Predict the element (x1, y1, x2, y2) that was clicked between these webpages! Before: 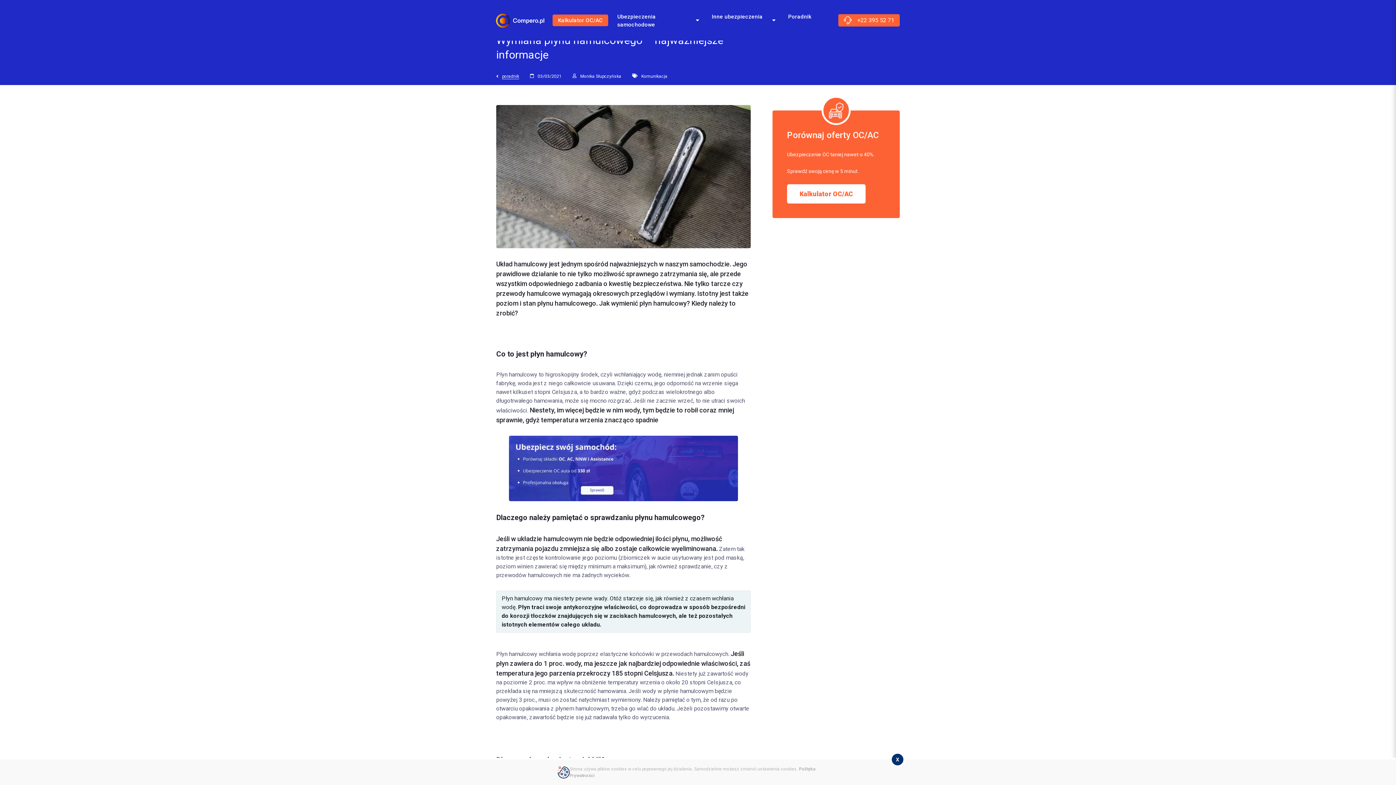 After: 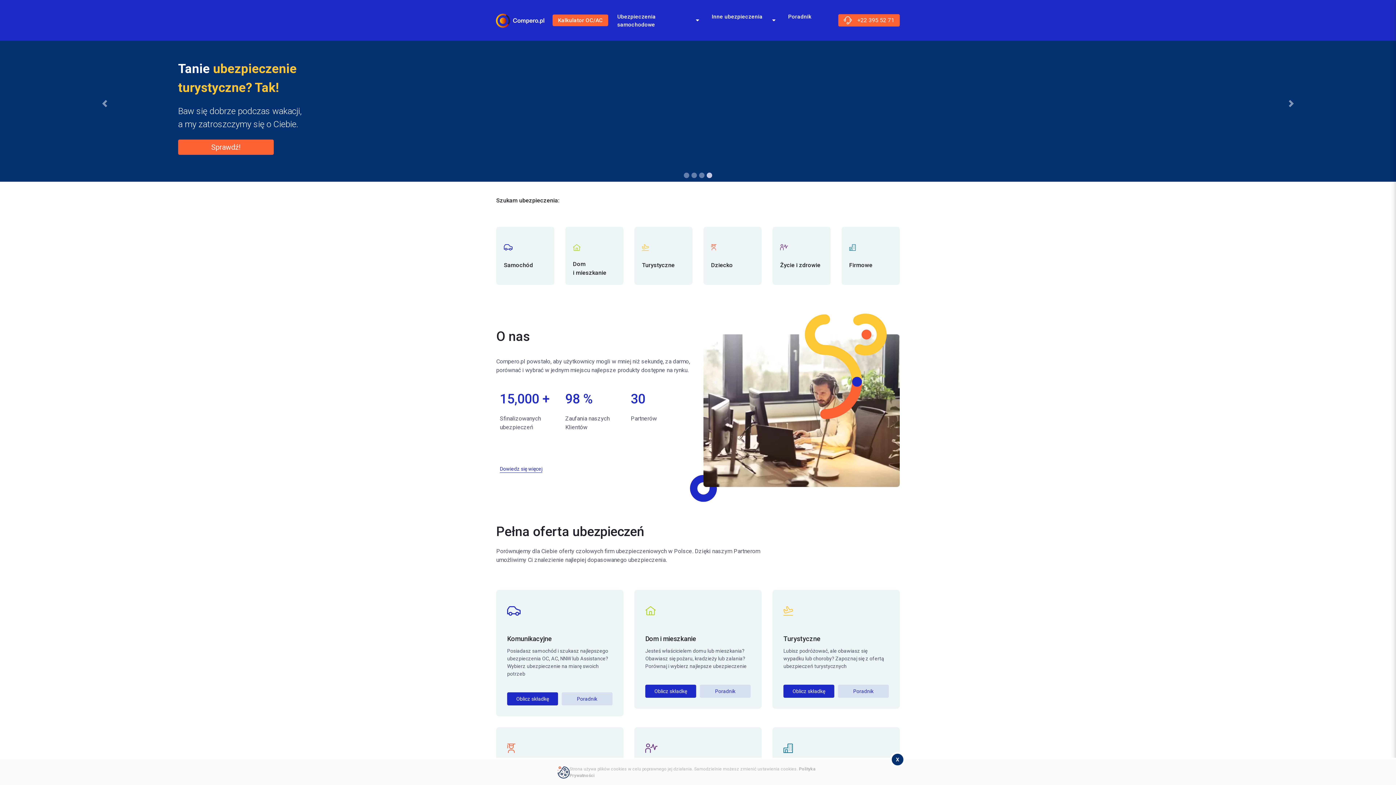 Action: bbox: (490, 7, 552, 33)